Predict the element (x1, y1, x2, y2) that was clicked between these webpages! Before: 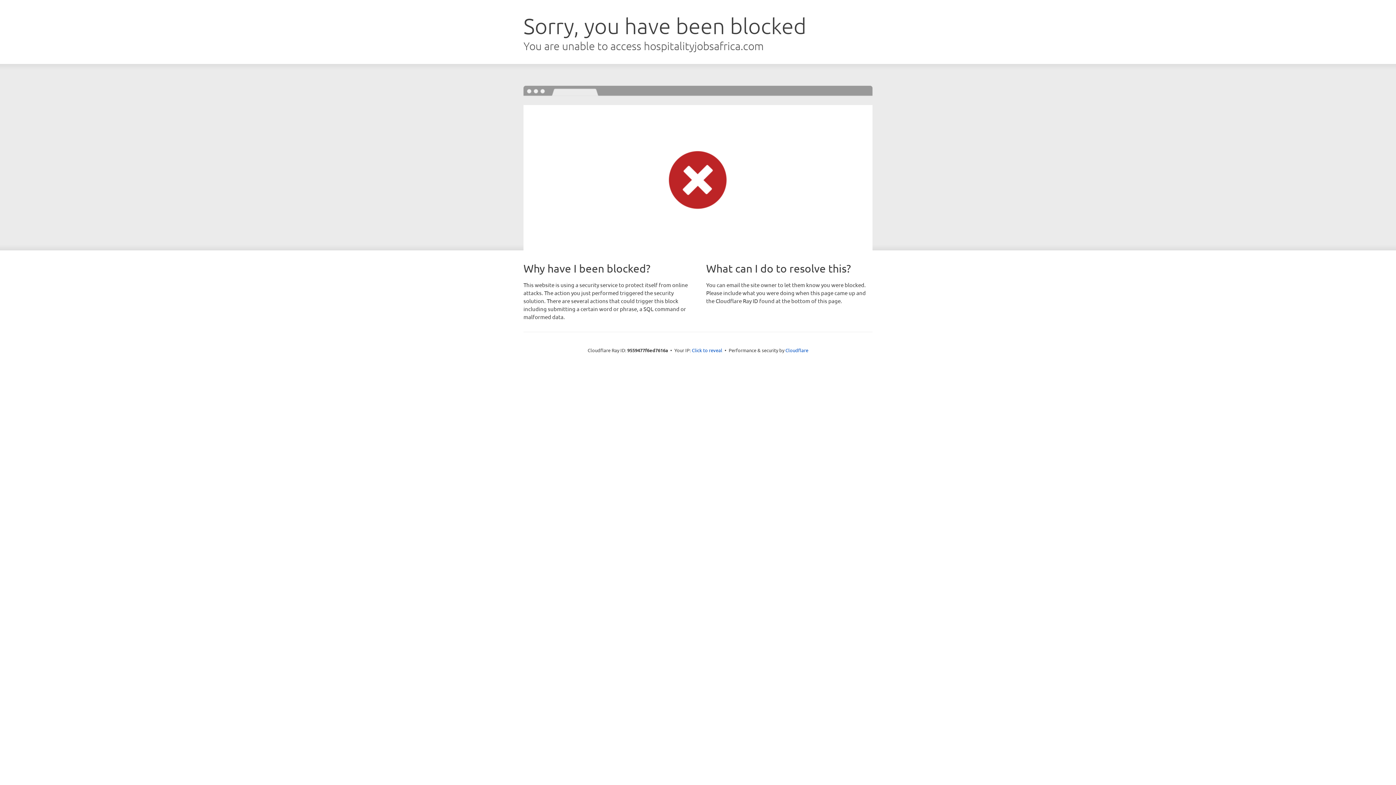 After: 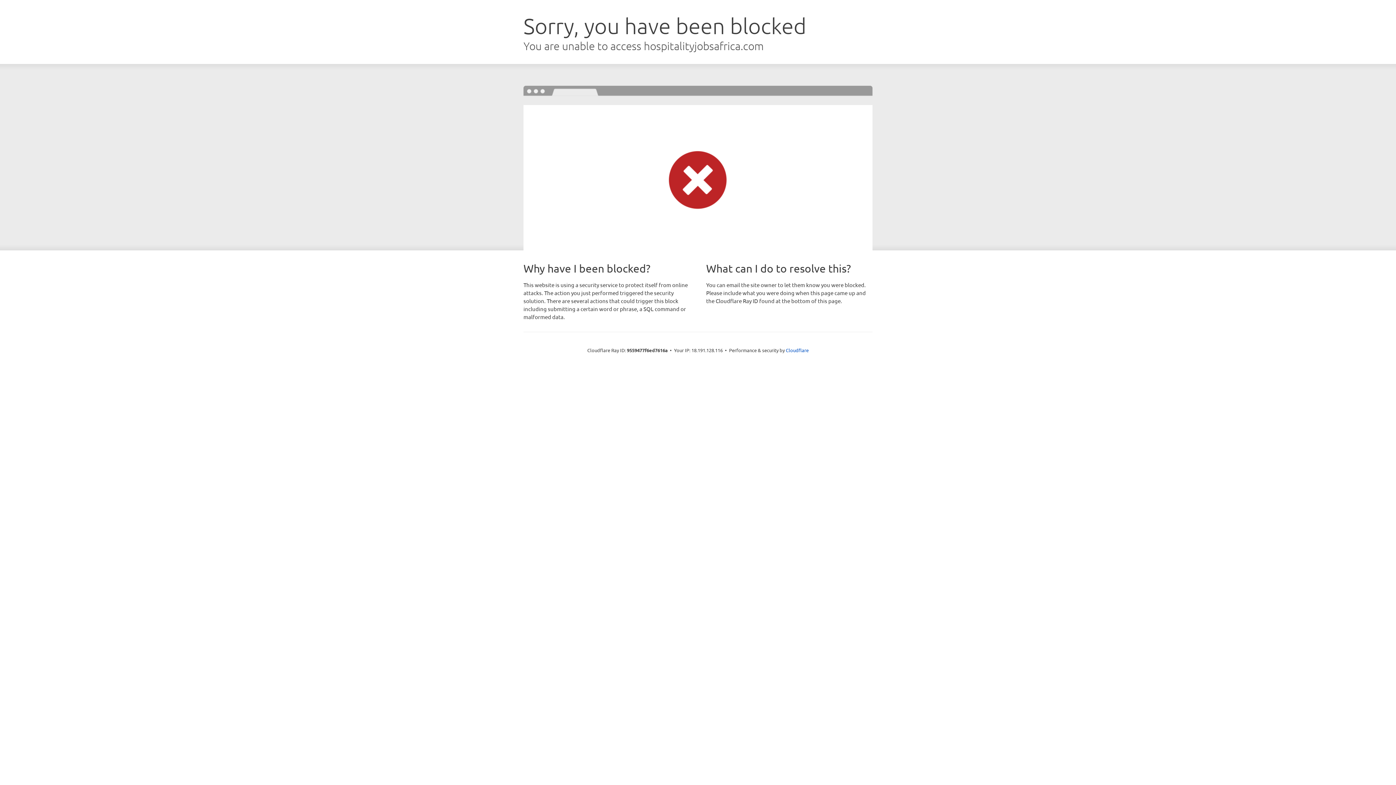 Action: label: Click to reveal bbox: (692, 346, 722, 353)